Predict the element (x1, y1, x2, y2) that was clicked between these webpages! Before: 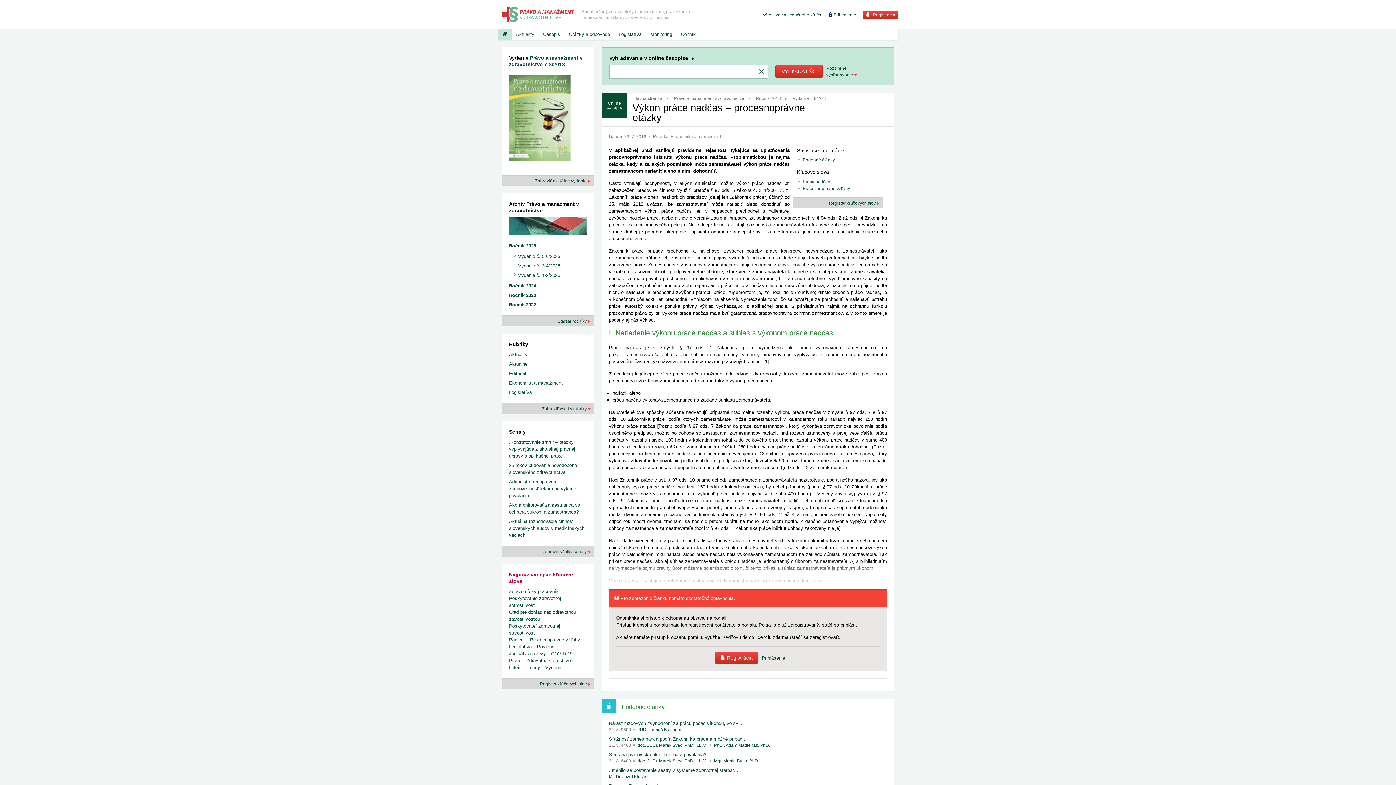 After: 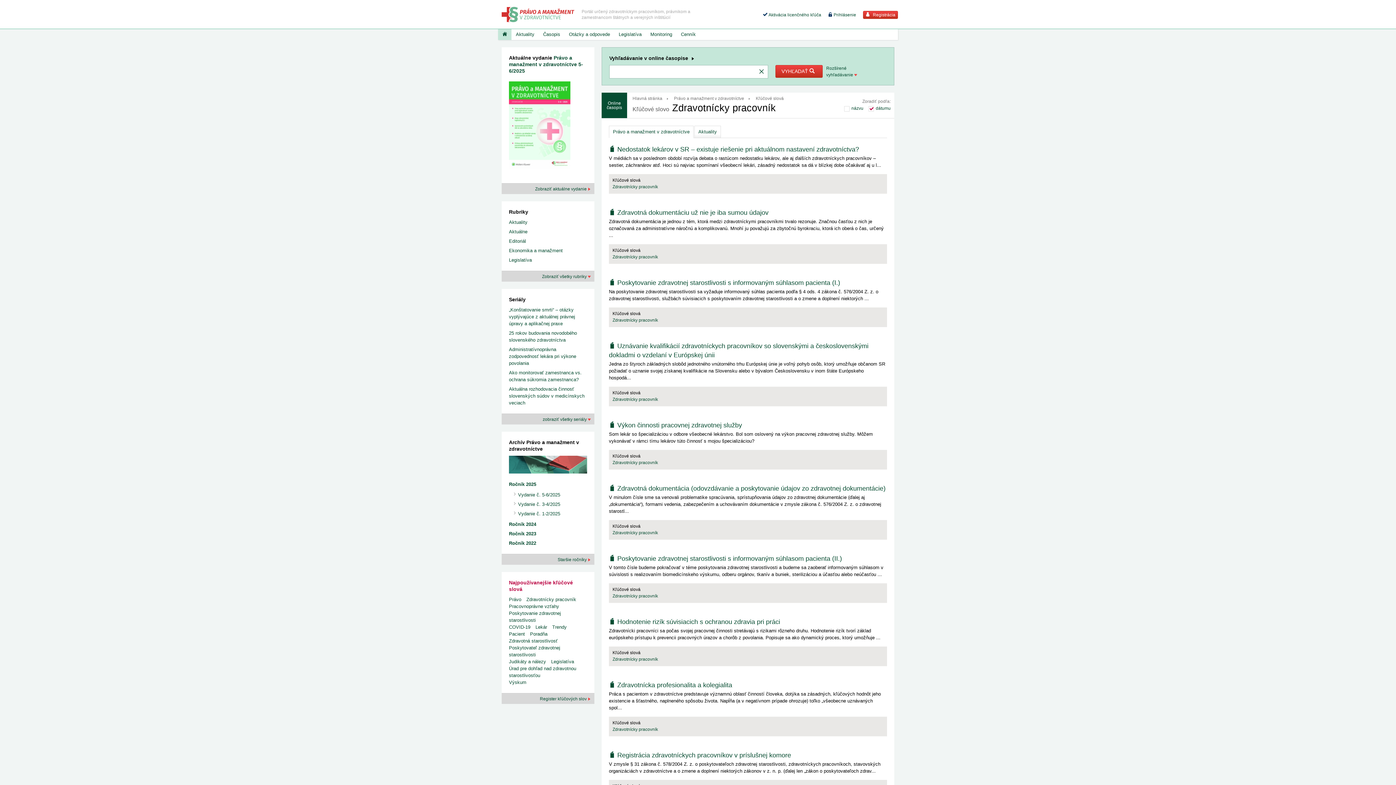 Action: label: Zdravotnícky pracovník bbox: (509, 589, 558, 594)